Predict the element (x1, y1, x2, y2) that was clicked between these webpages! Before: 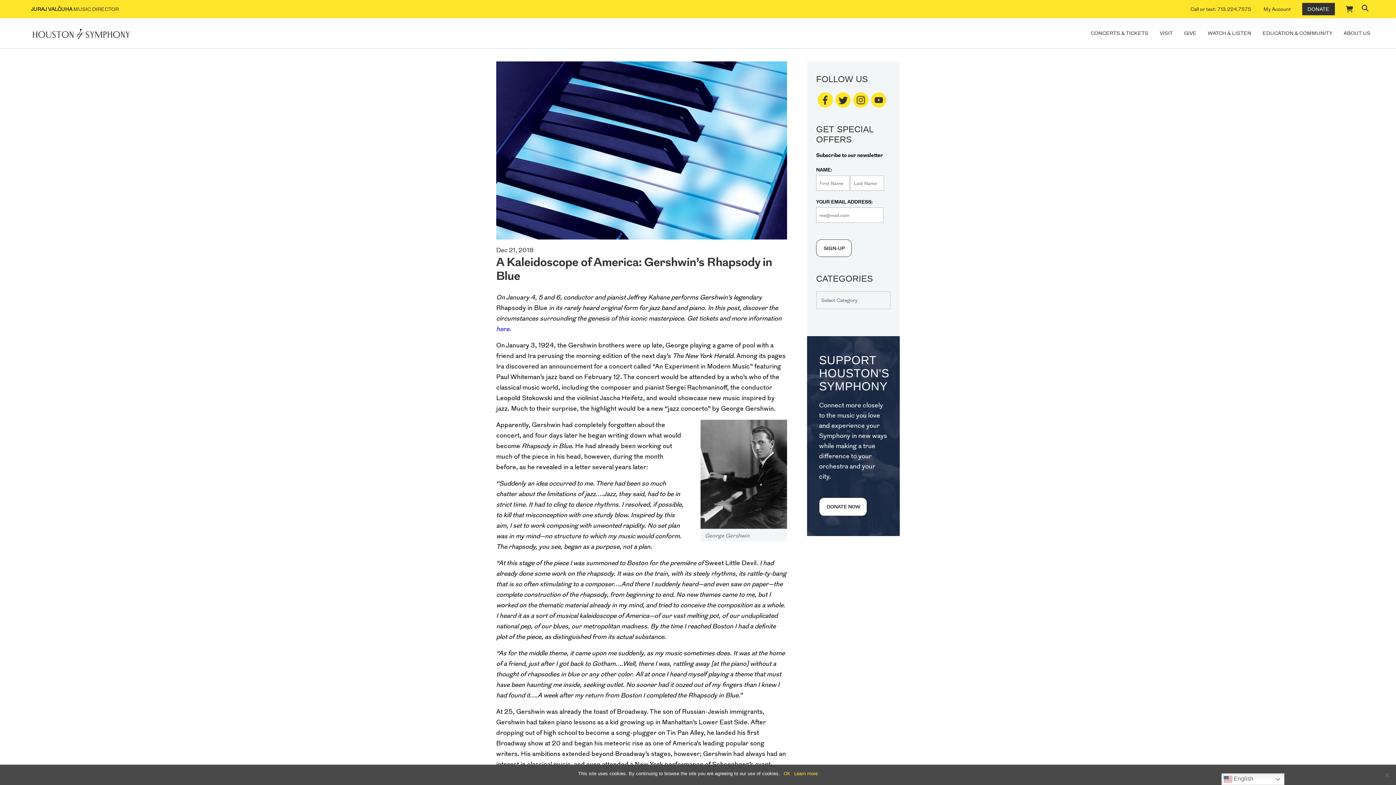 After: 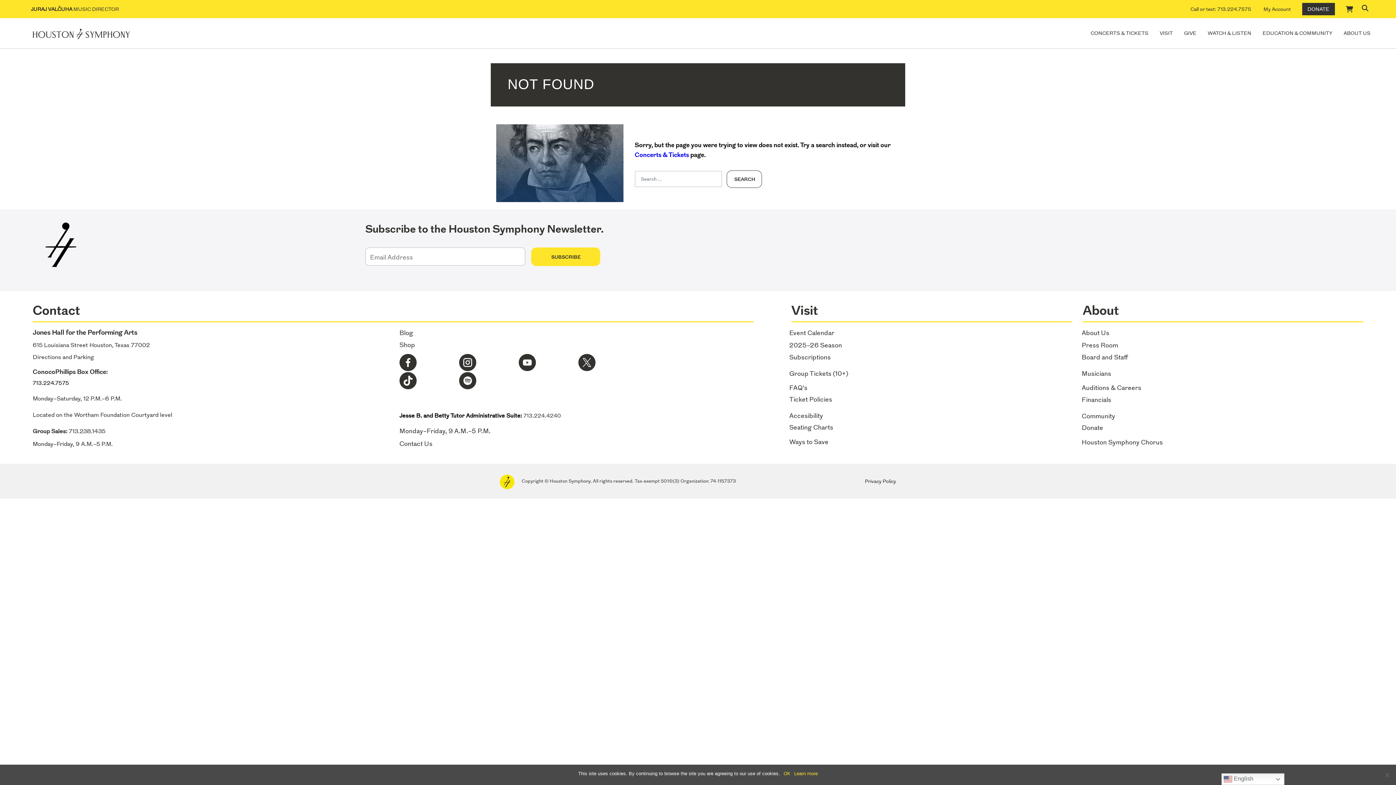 Action: bbox: (496, 325, 511, 332) label: here.